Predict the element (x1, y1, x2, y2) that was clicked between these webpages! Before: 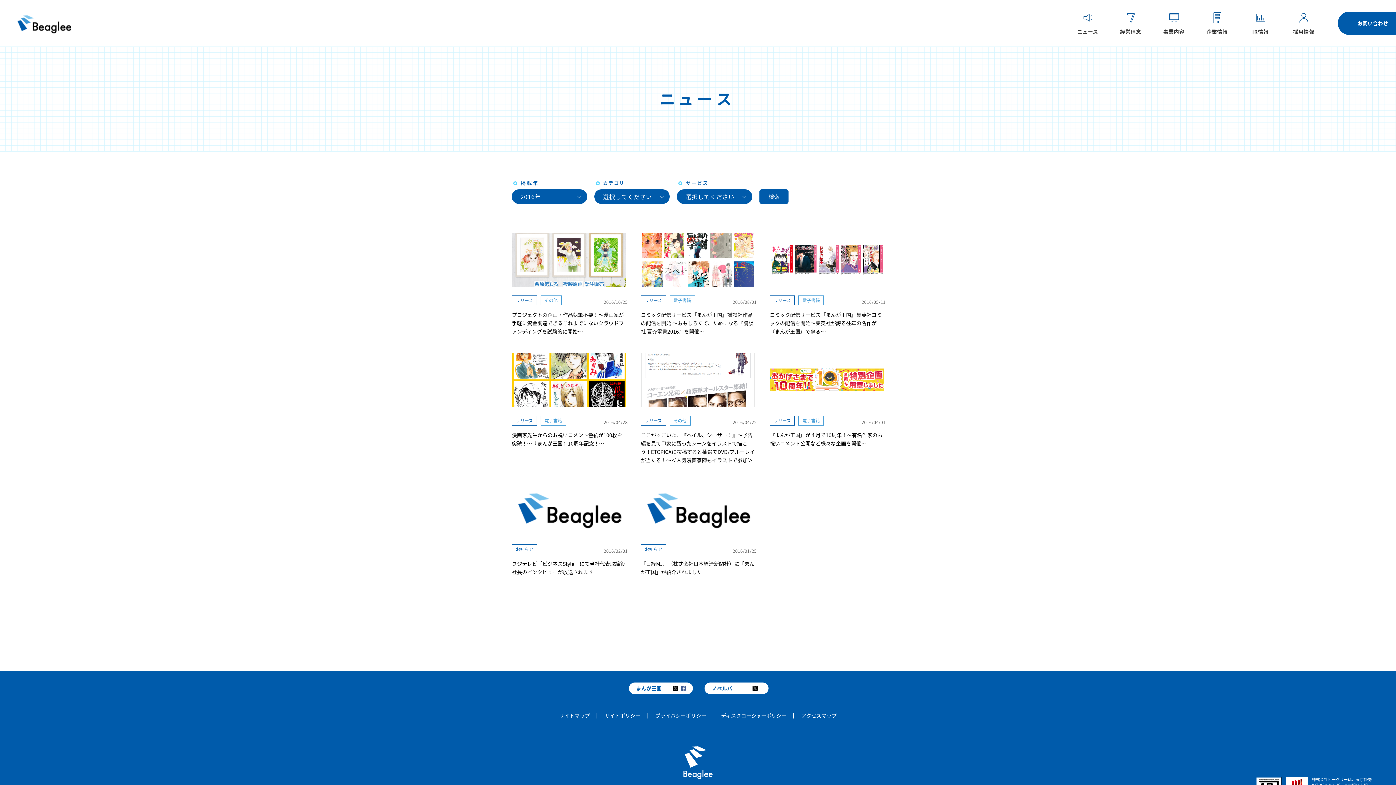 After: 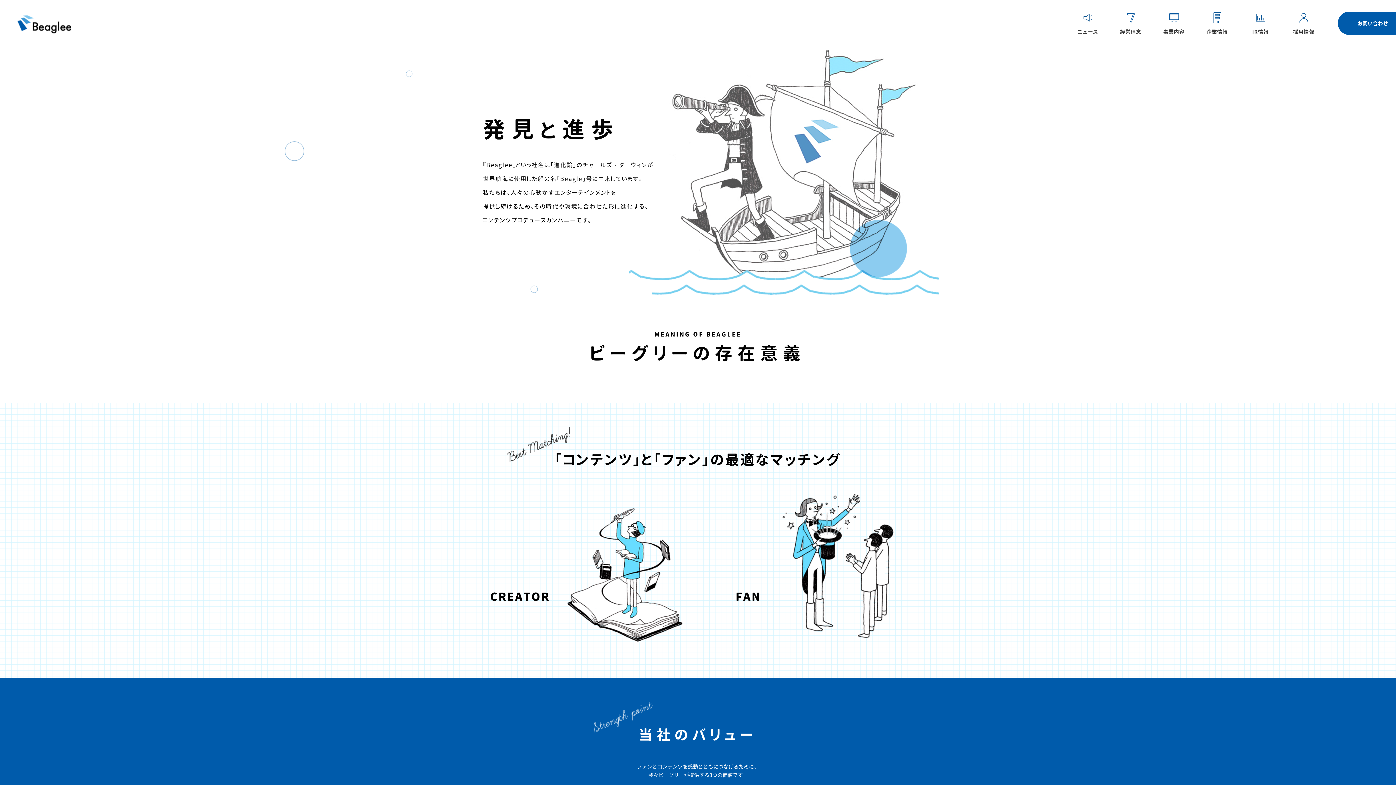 Action: bbox: (683, 771, 713, 779)